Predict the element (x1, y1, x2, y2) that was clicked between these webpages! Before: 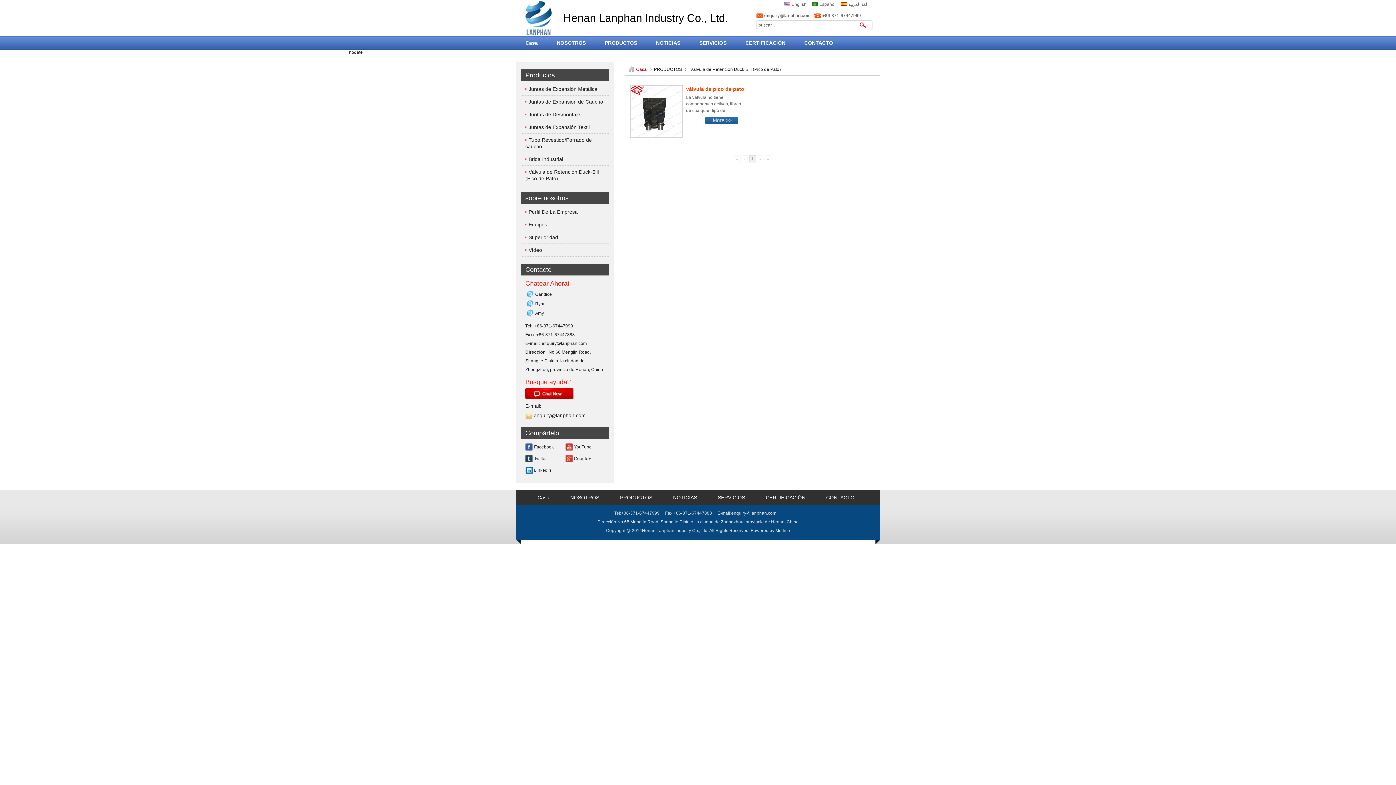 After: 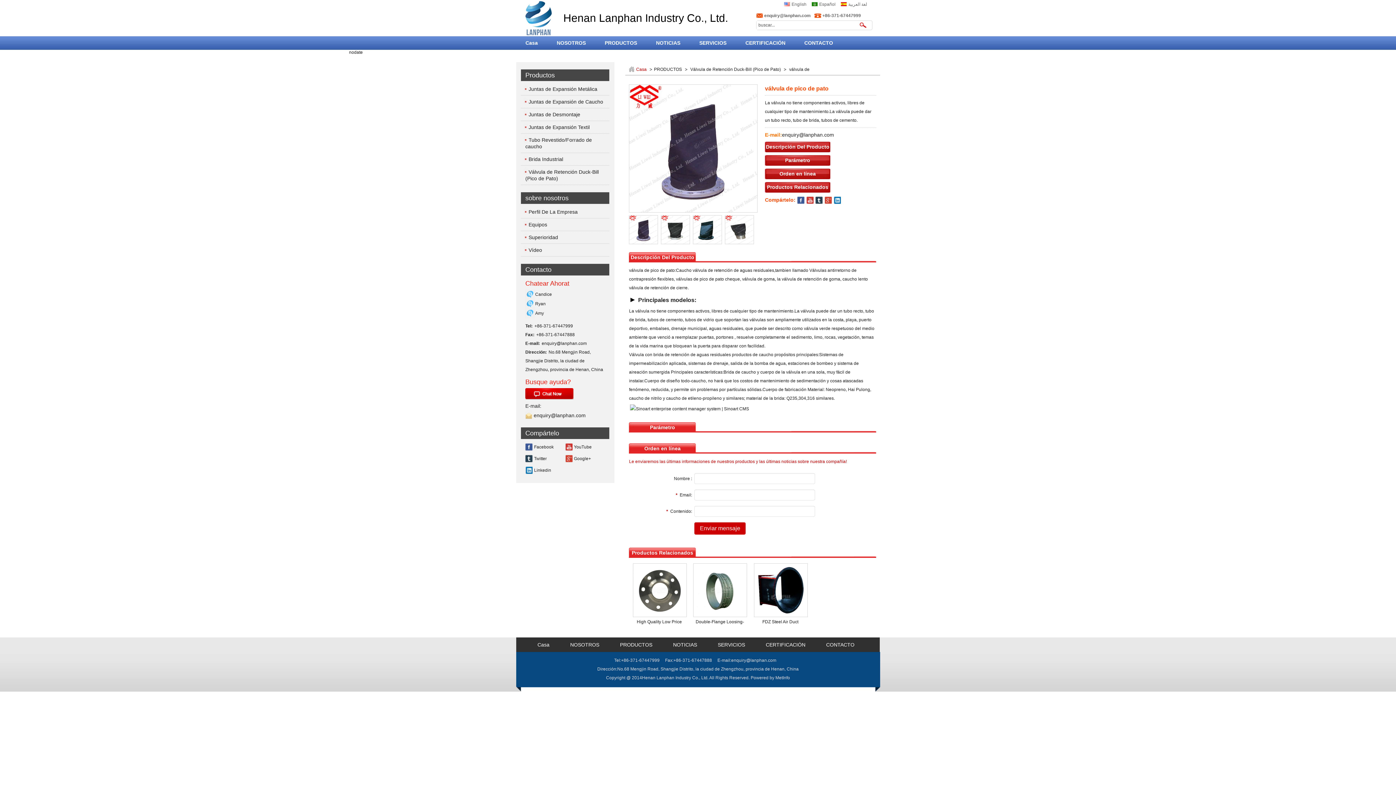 Action: bbox: (630, 108, 682, 113)